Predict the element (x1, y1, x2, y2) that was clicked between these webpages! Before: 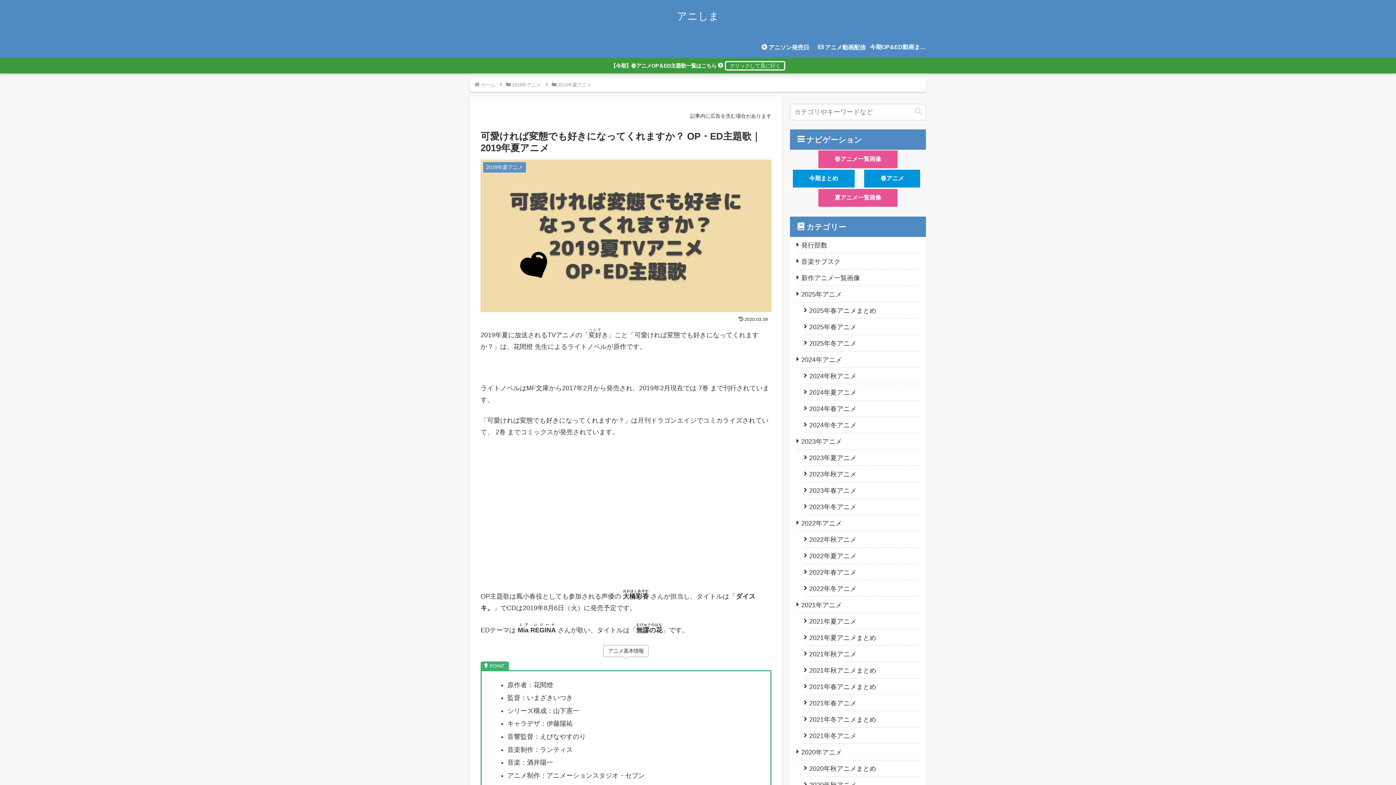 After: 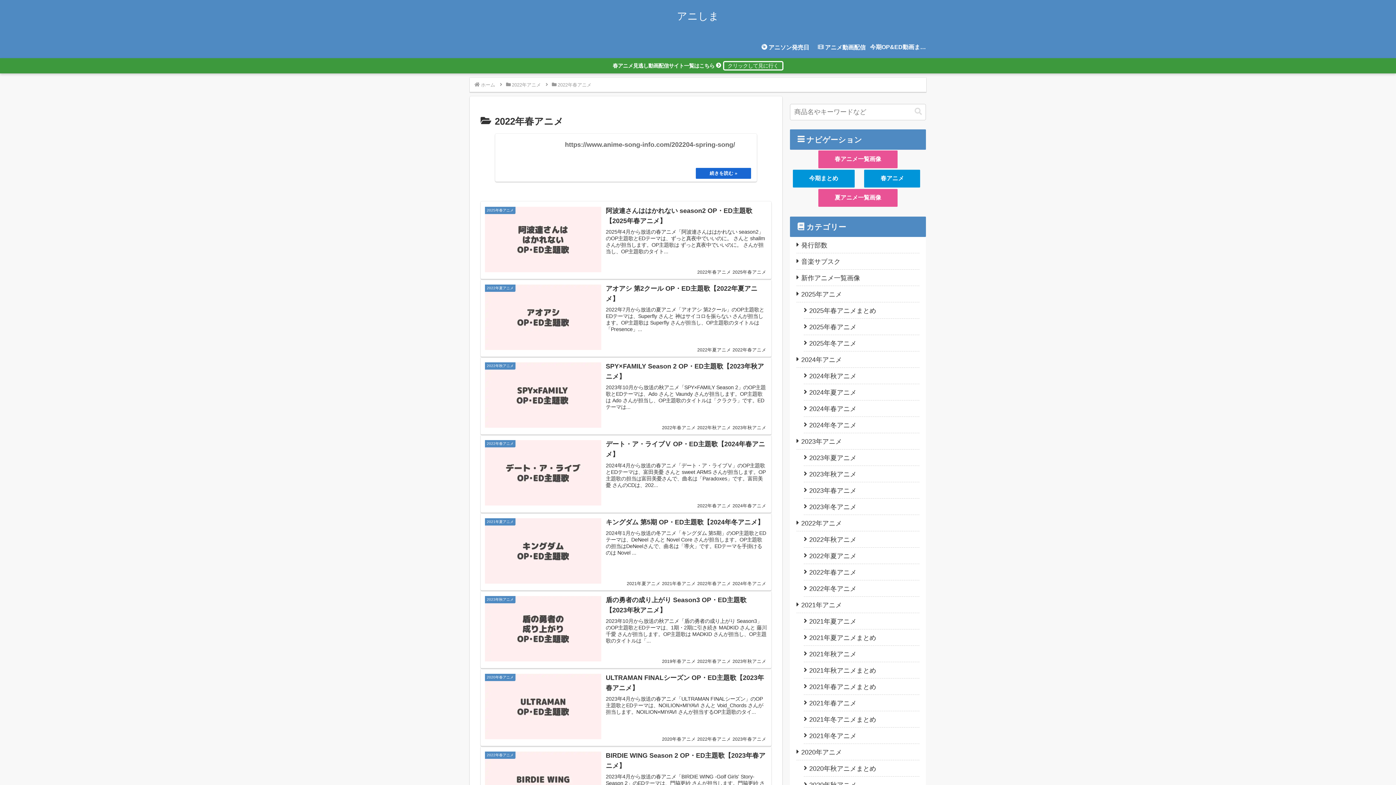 Action: bbox: (804, 564, 919, 580) label: 2022年春アニメ